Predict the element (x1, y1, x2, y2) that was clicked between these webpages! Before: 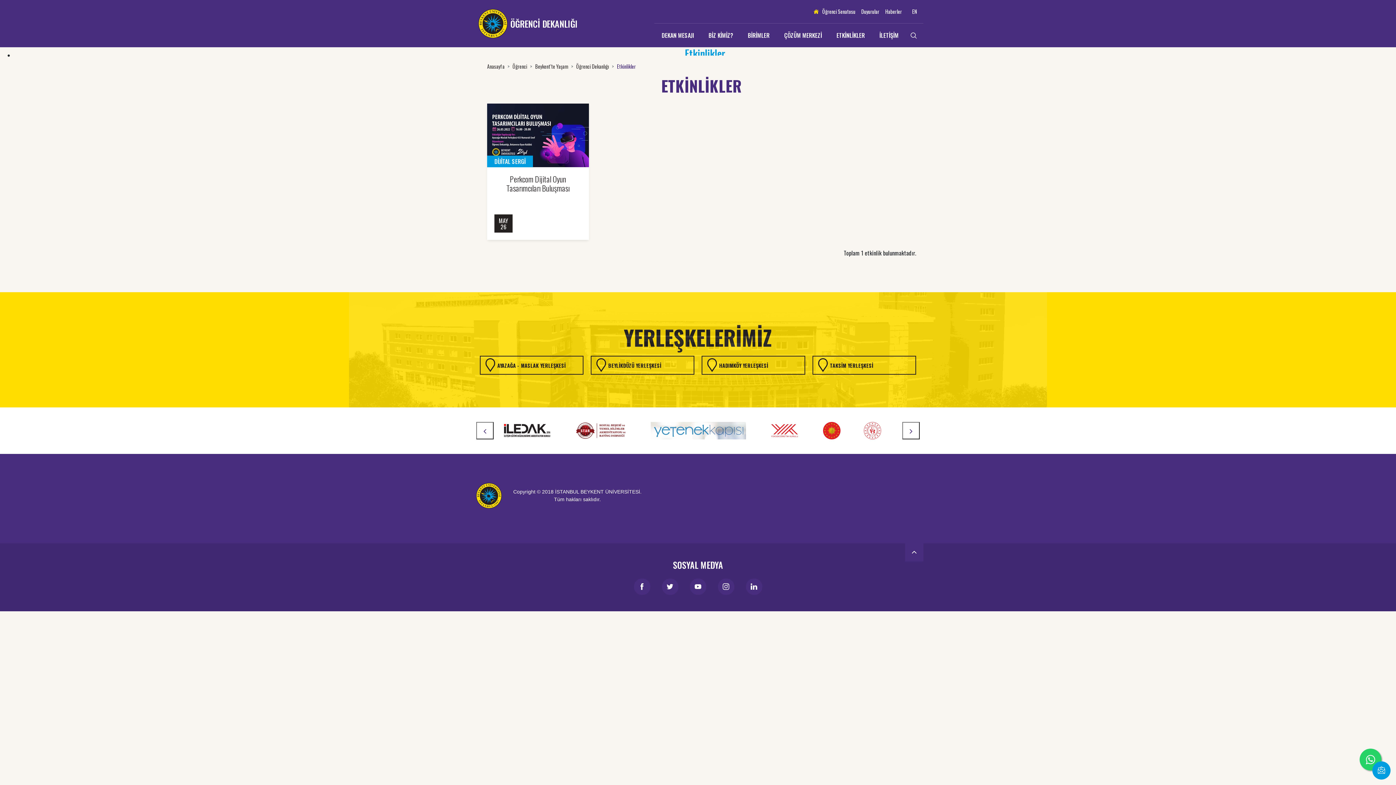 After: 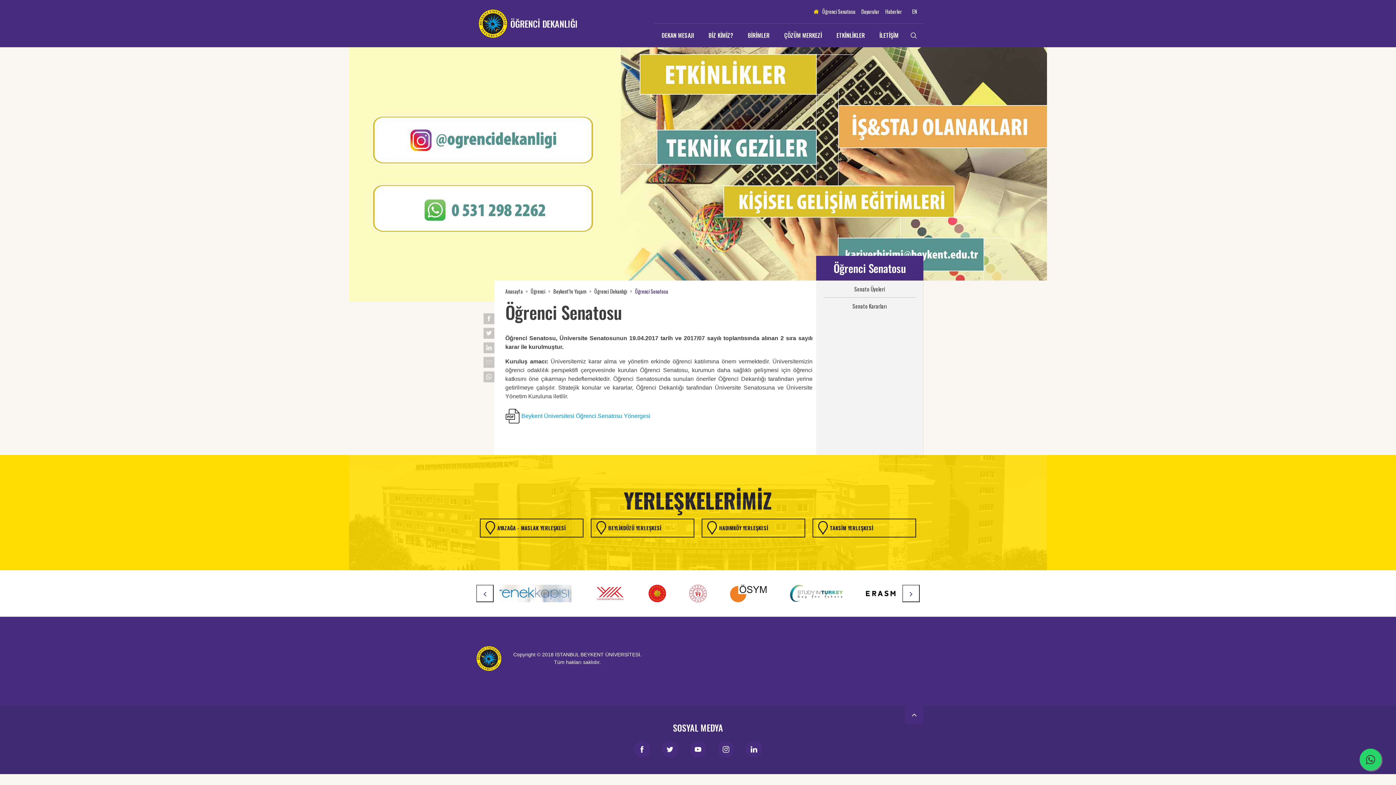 Action: label: Öğrenci Senatosu bbox: (819, 0, 858, 23)